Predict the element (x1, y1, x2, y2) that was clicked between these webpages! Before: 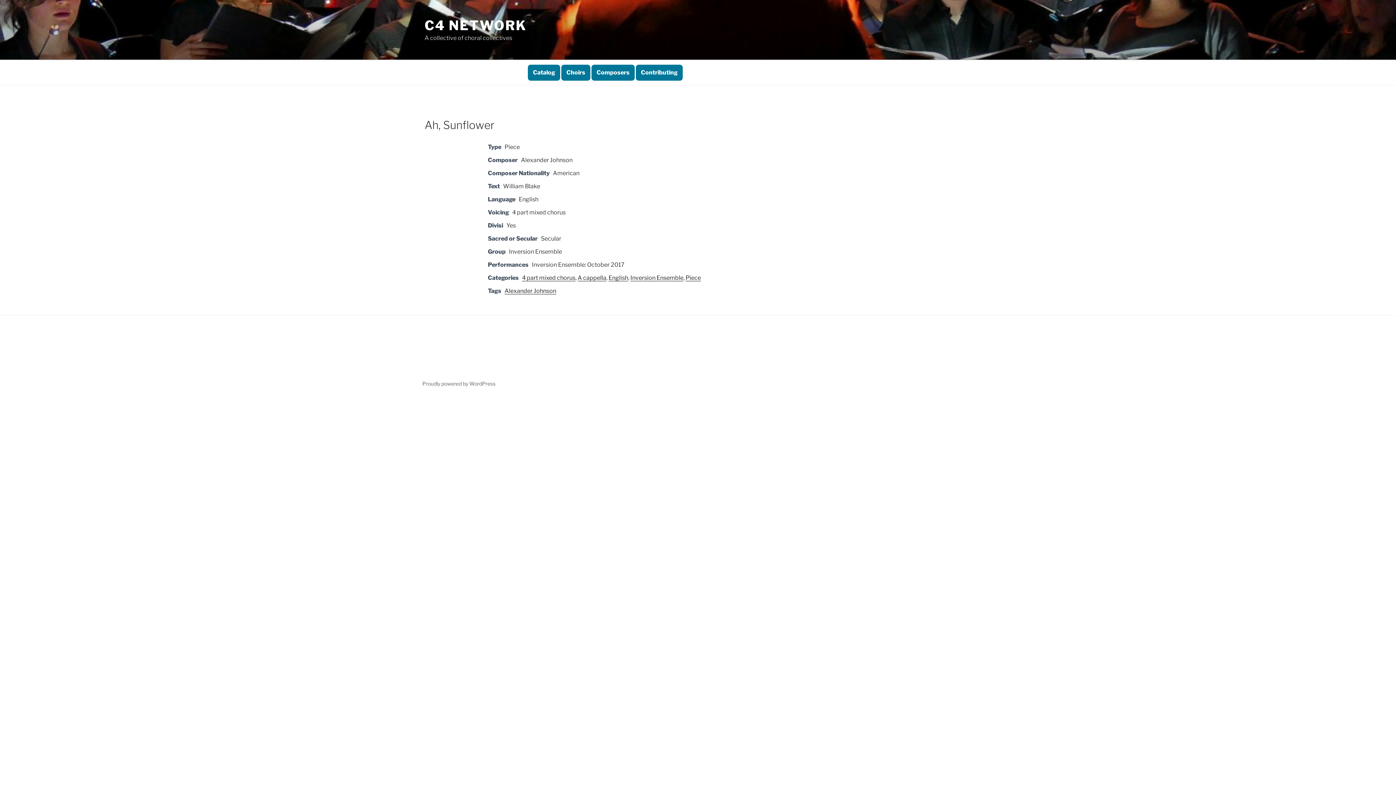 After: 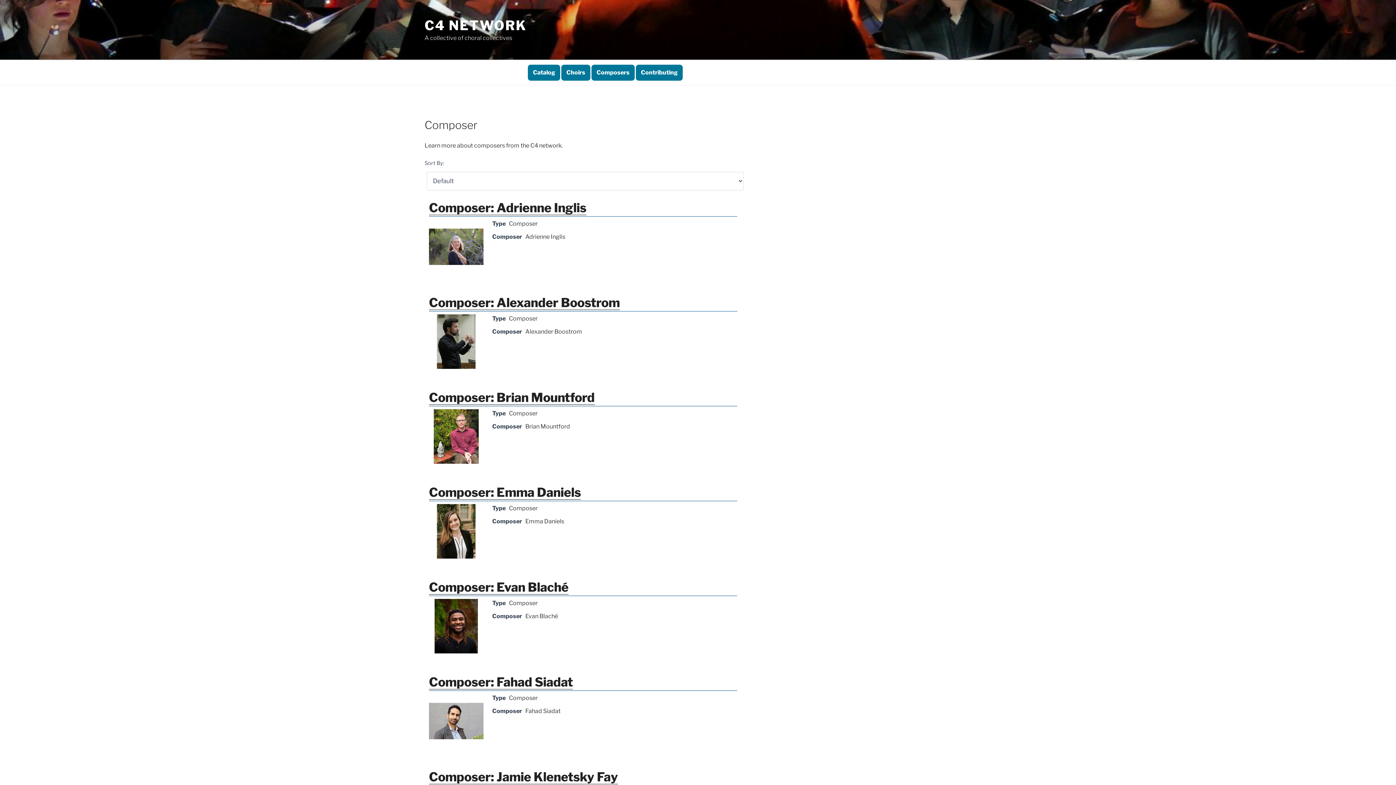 Action: label: Composers bbox: (592, 65, 634, 80)